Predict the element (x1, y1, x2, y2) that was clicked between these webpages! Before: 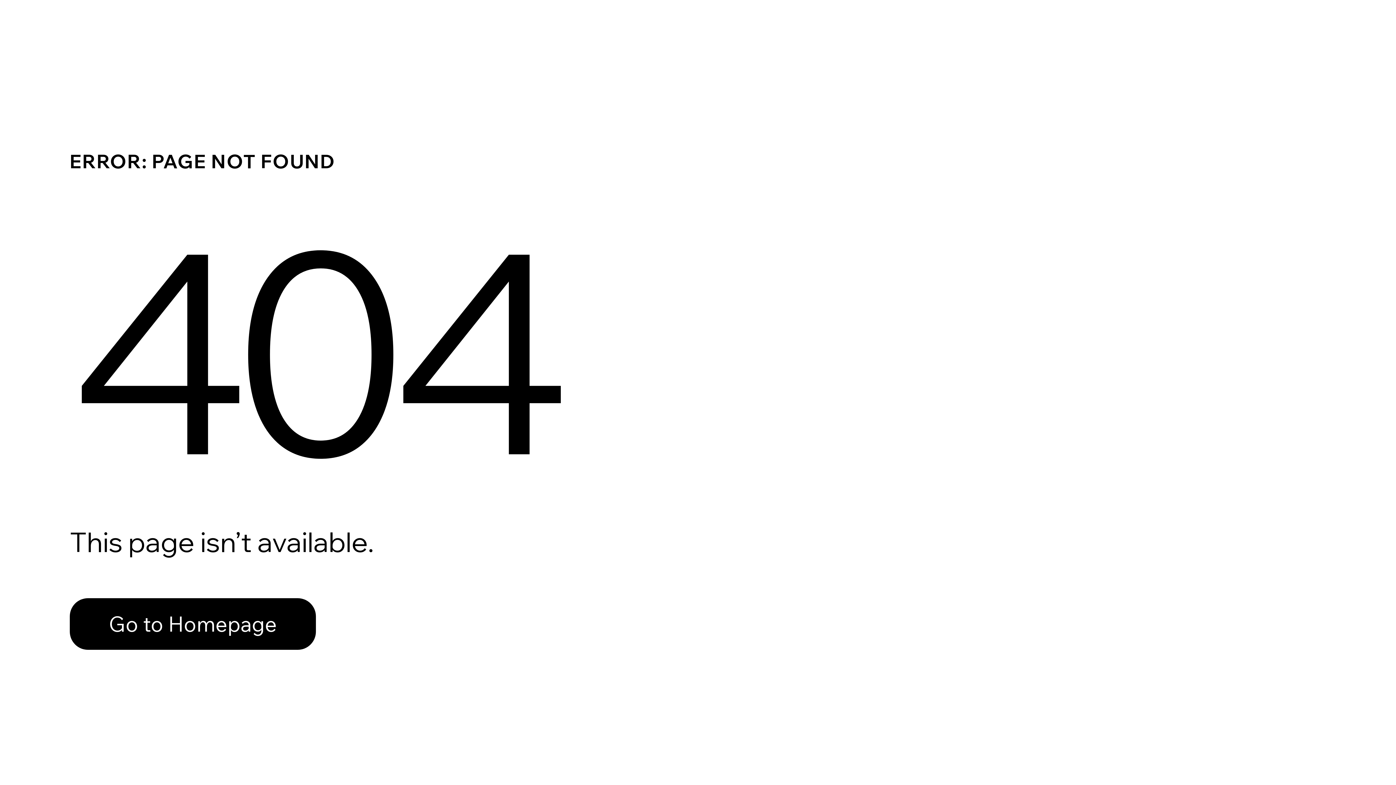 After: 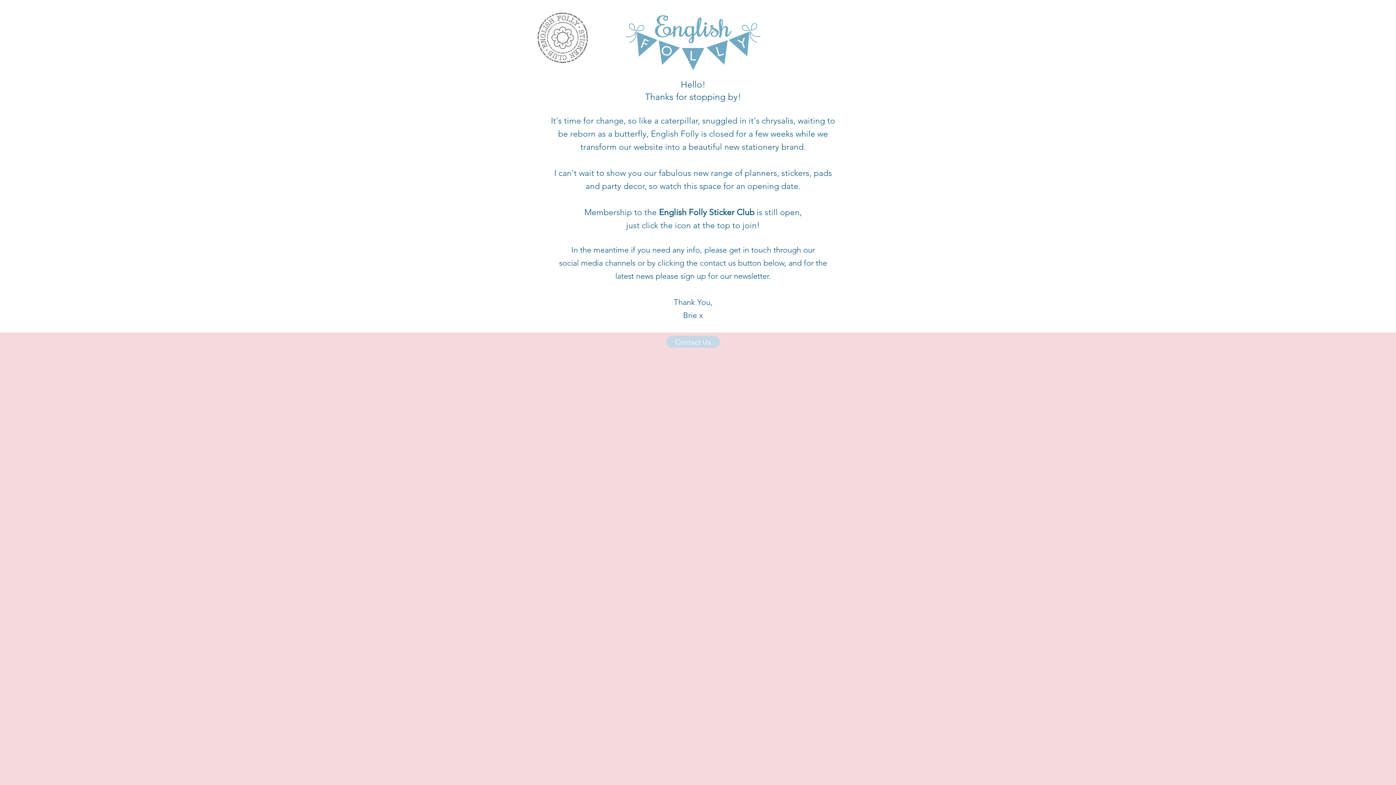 Action: bbox: (69, 598, 316, 650) label: Go to Homepage